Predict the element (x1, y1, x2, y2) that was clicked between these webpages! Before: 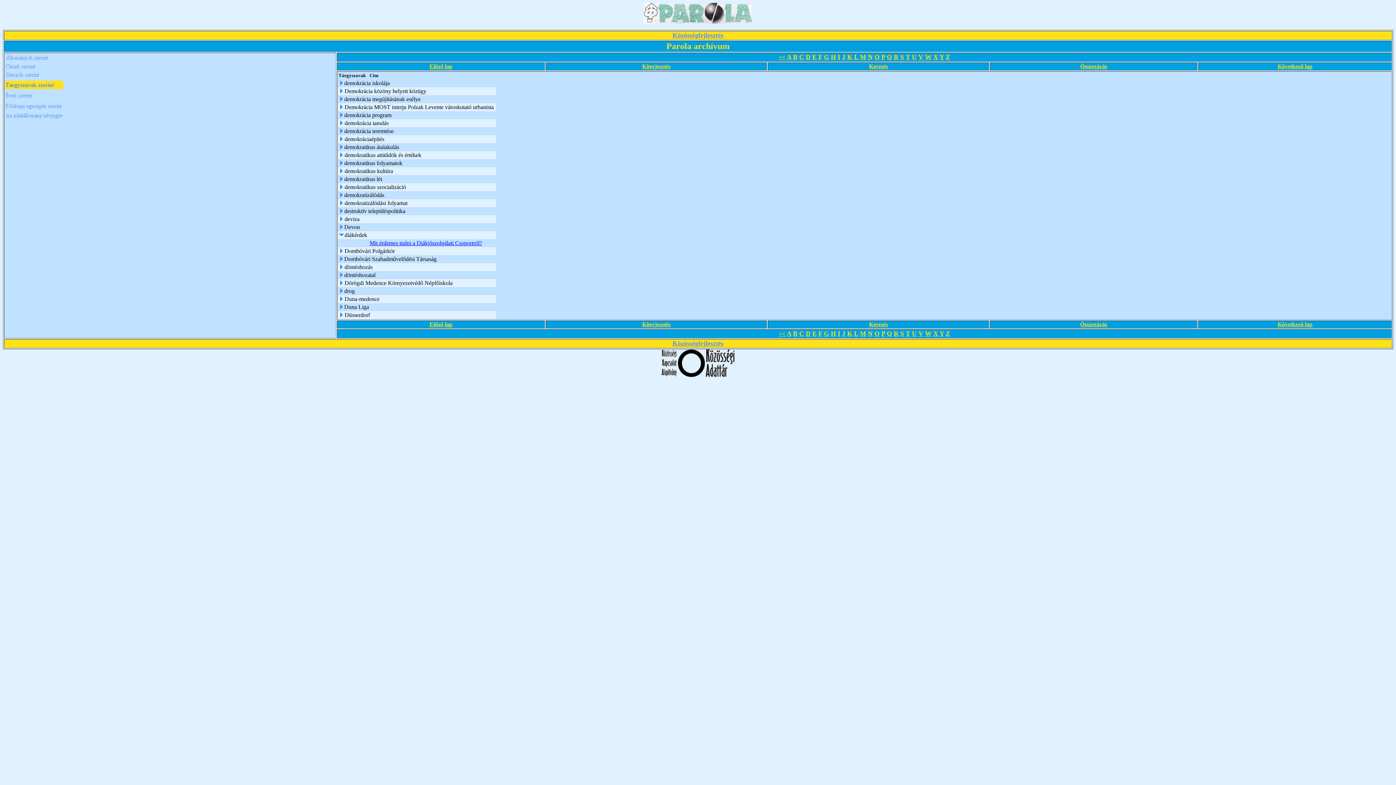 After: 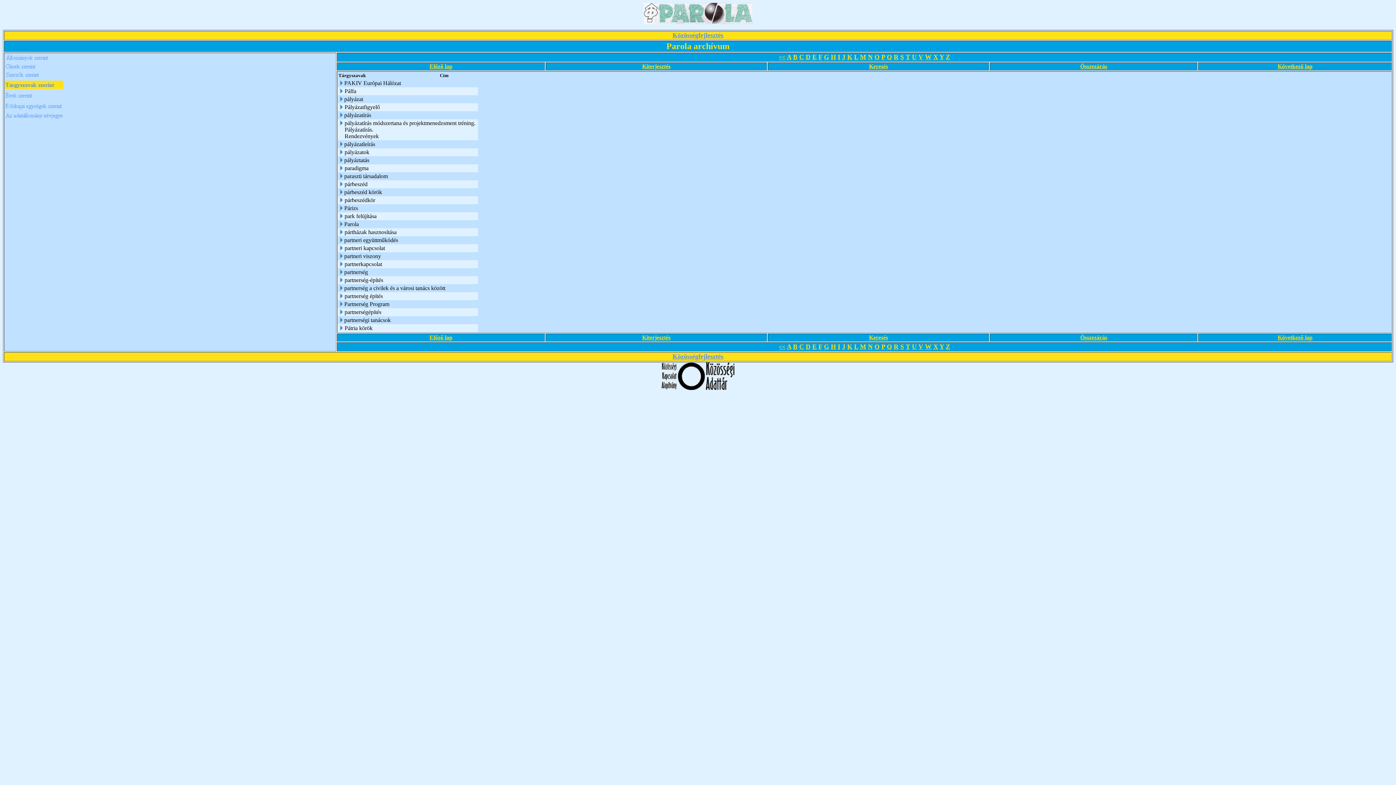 Action: label: P bbox: (881, 54, 885, 60)